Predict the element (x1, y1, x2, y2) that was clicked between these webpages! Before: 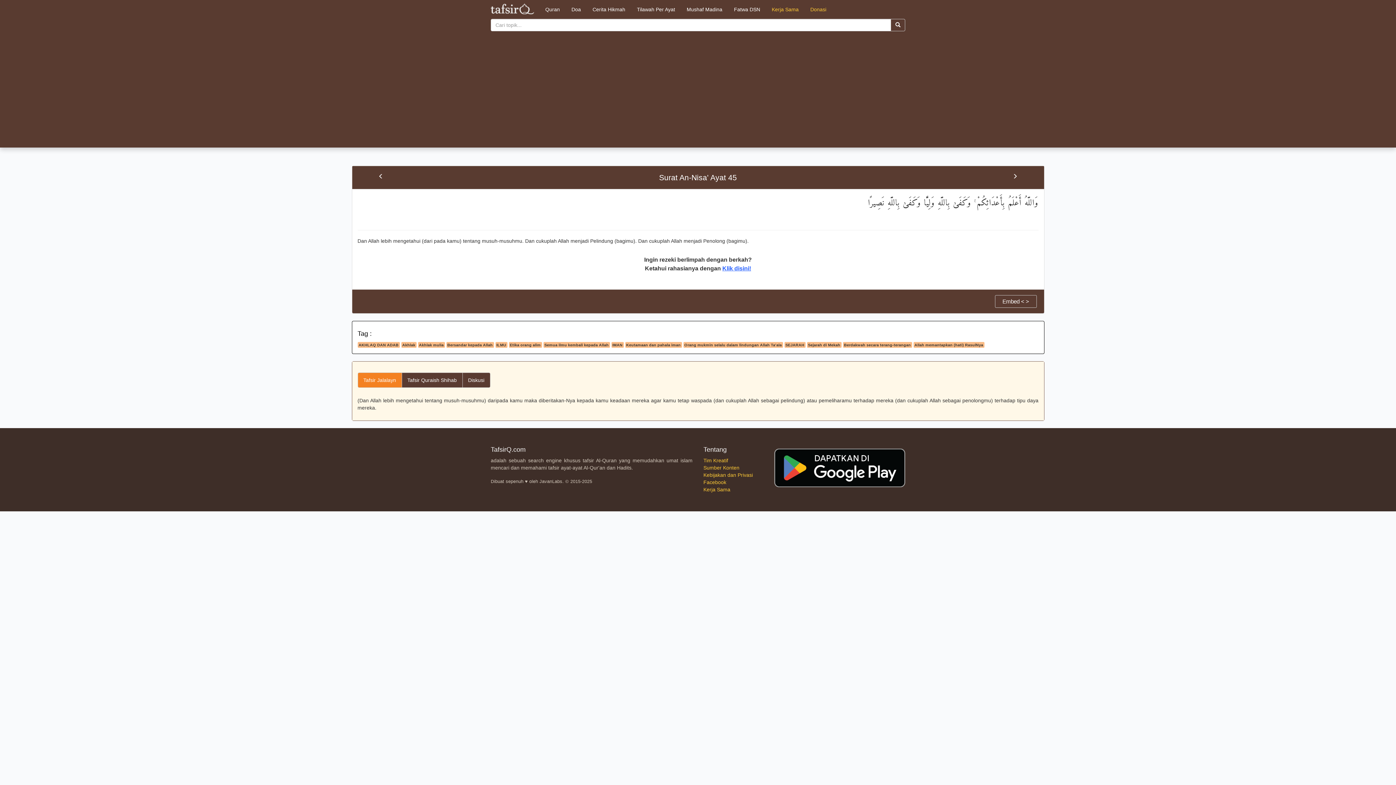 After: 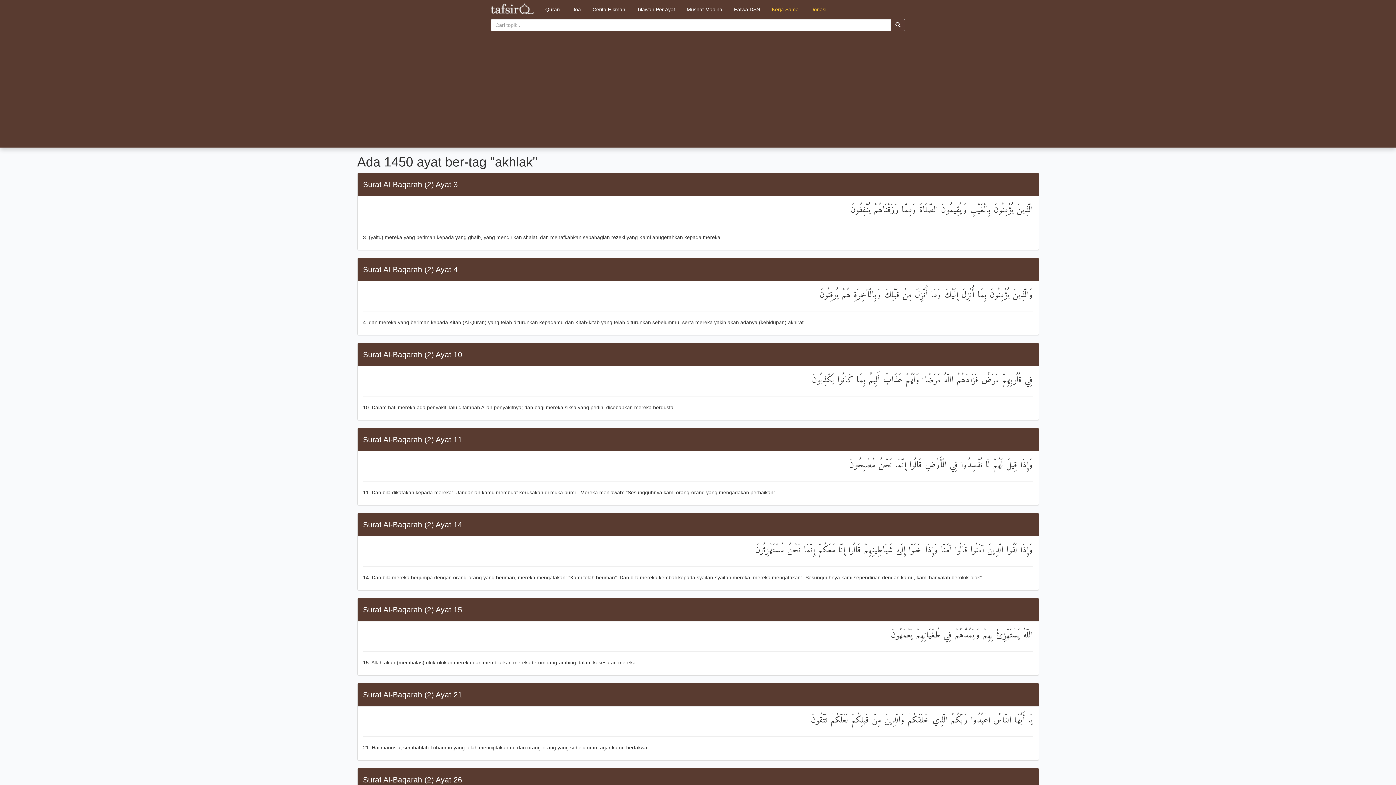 Action: bbox: (401, 342, 416, 348) label: Akhlak